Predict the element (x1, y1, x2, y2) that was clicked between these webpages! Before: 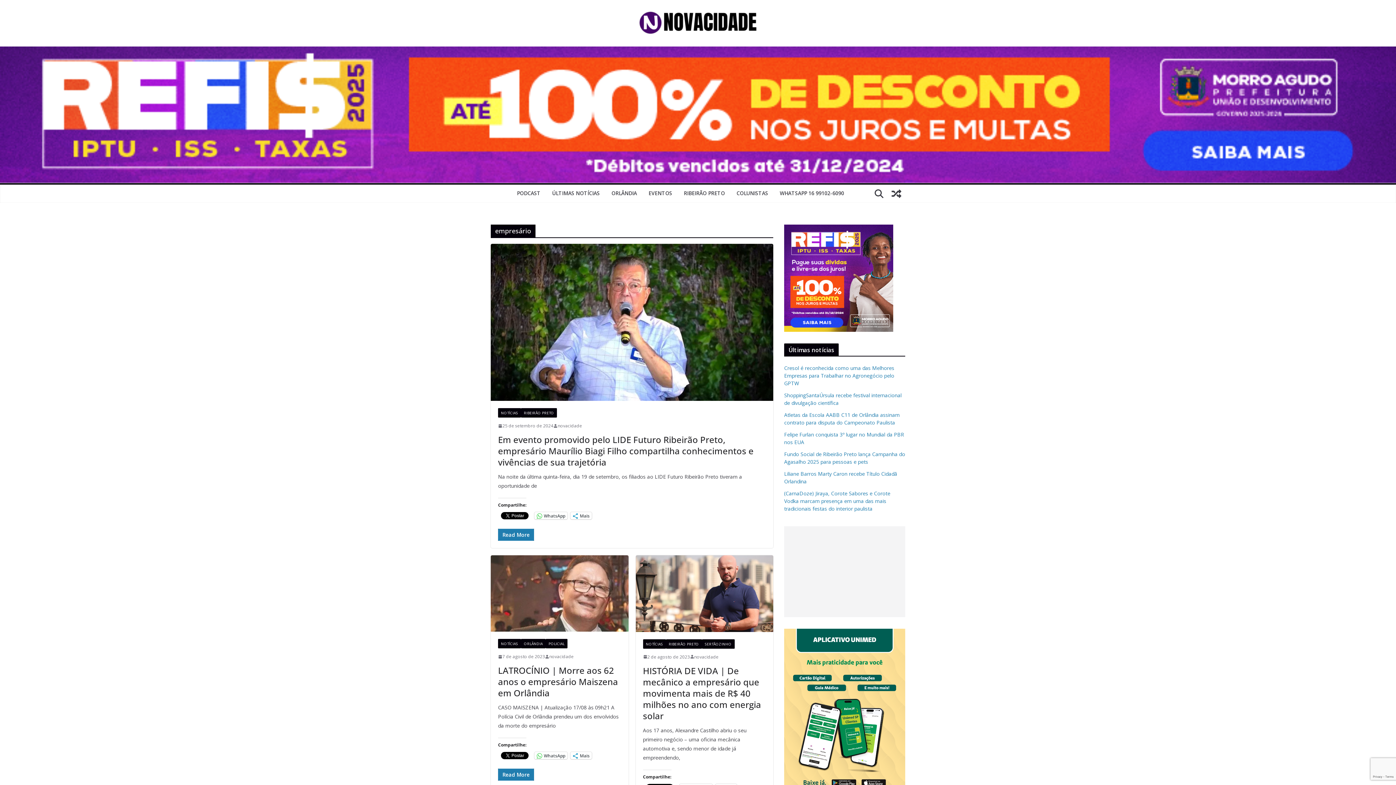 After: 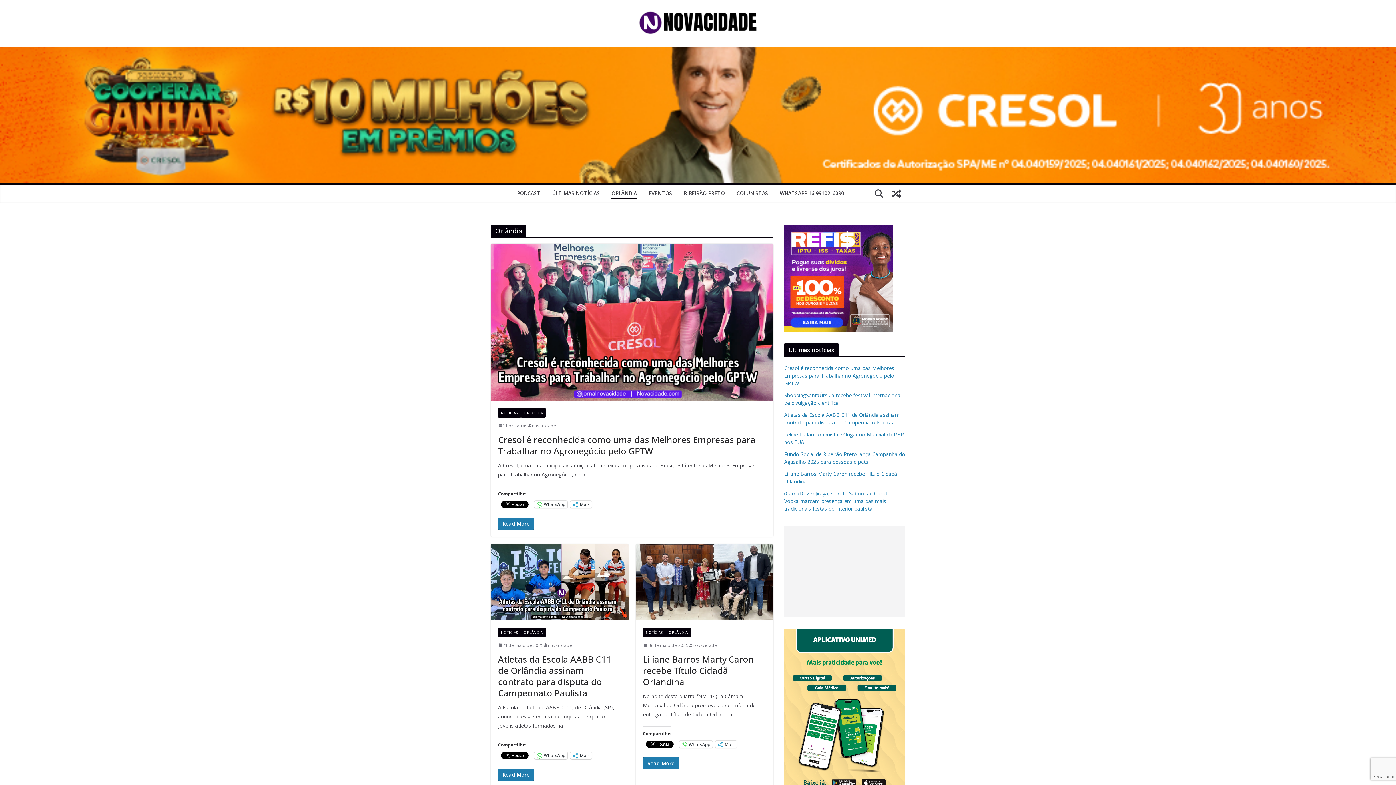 Action: label: ORLÂNDIA bbox: (611, 188, 637, 199)